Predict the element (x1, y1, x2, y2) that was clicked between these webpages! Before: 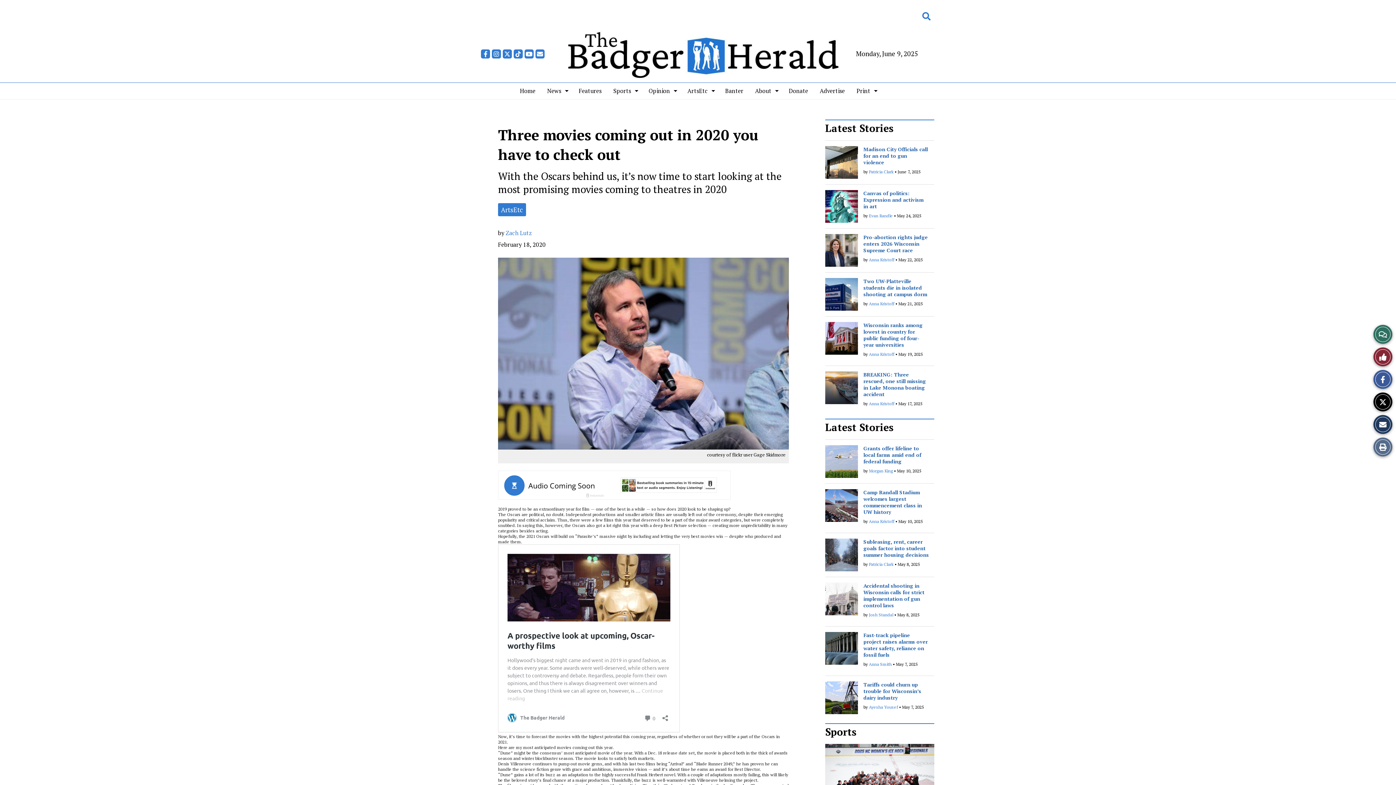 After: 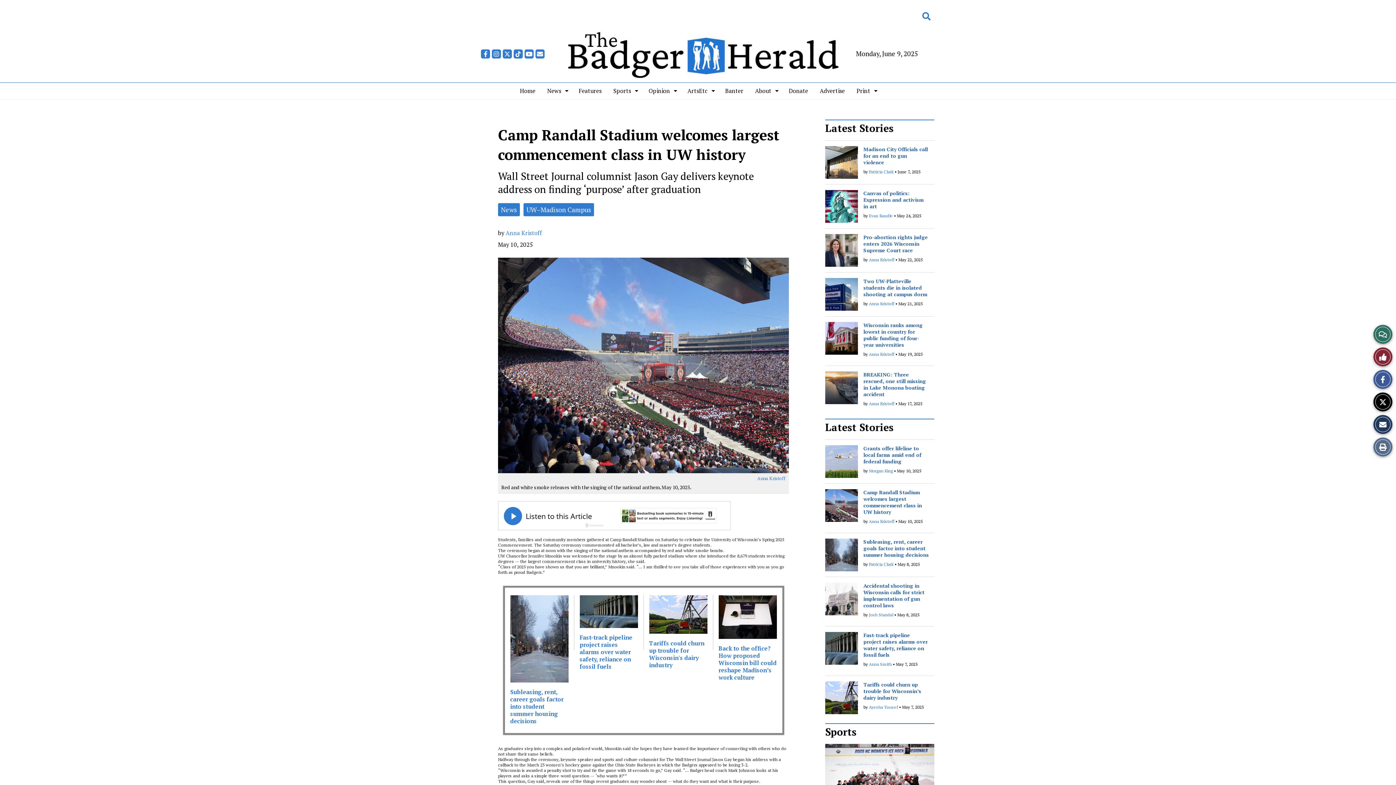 Action: label: Camp Randall Stadium welcomes largest commencement class in UW history bbox: (863, 489, 922, 515)